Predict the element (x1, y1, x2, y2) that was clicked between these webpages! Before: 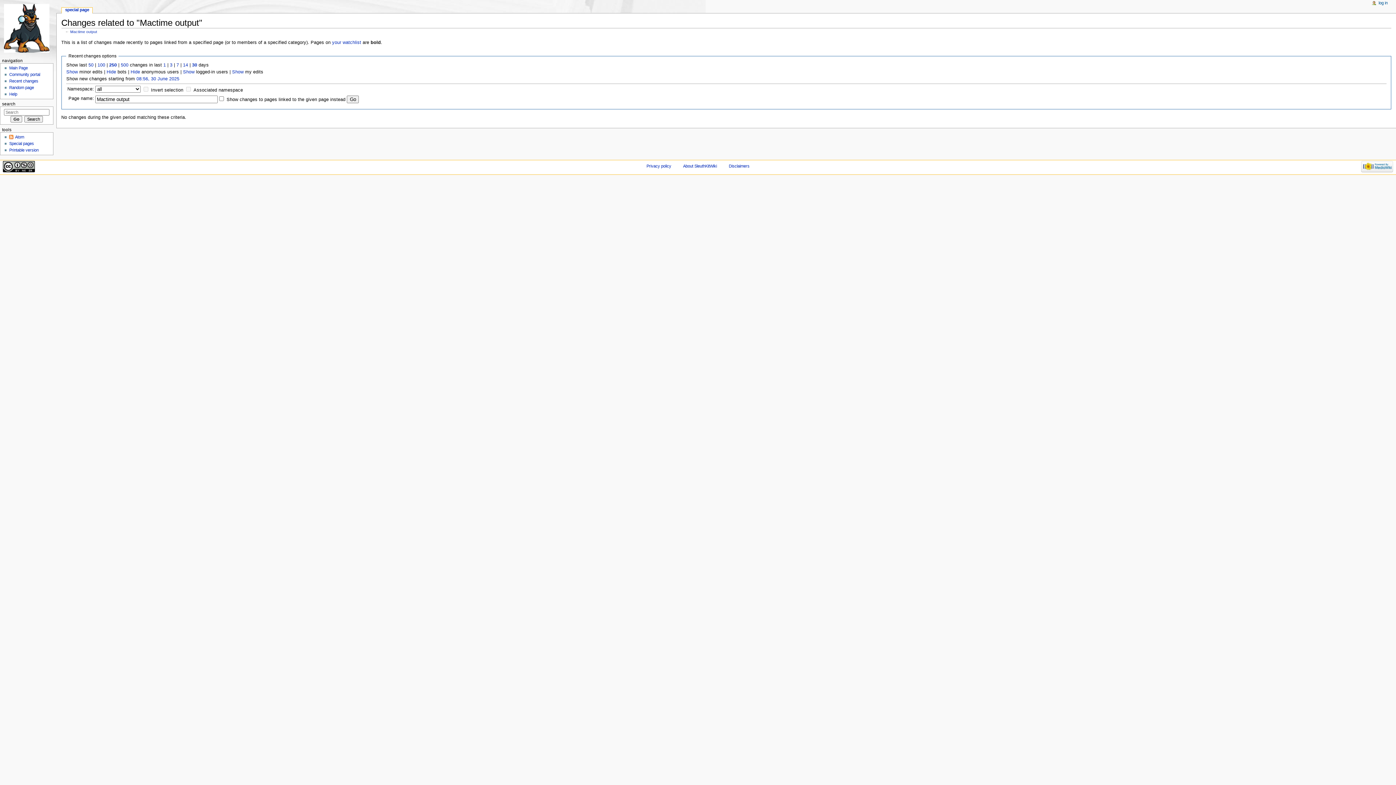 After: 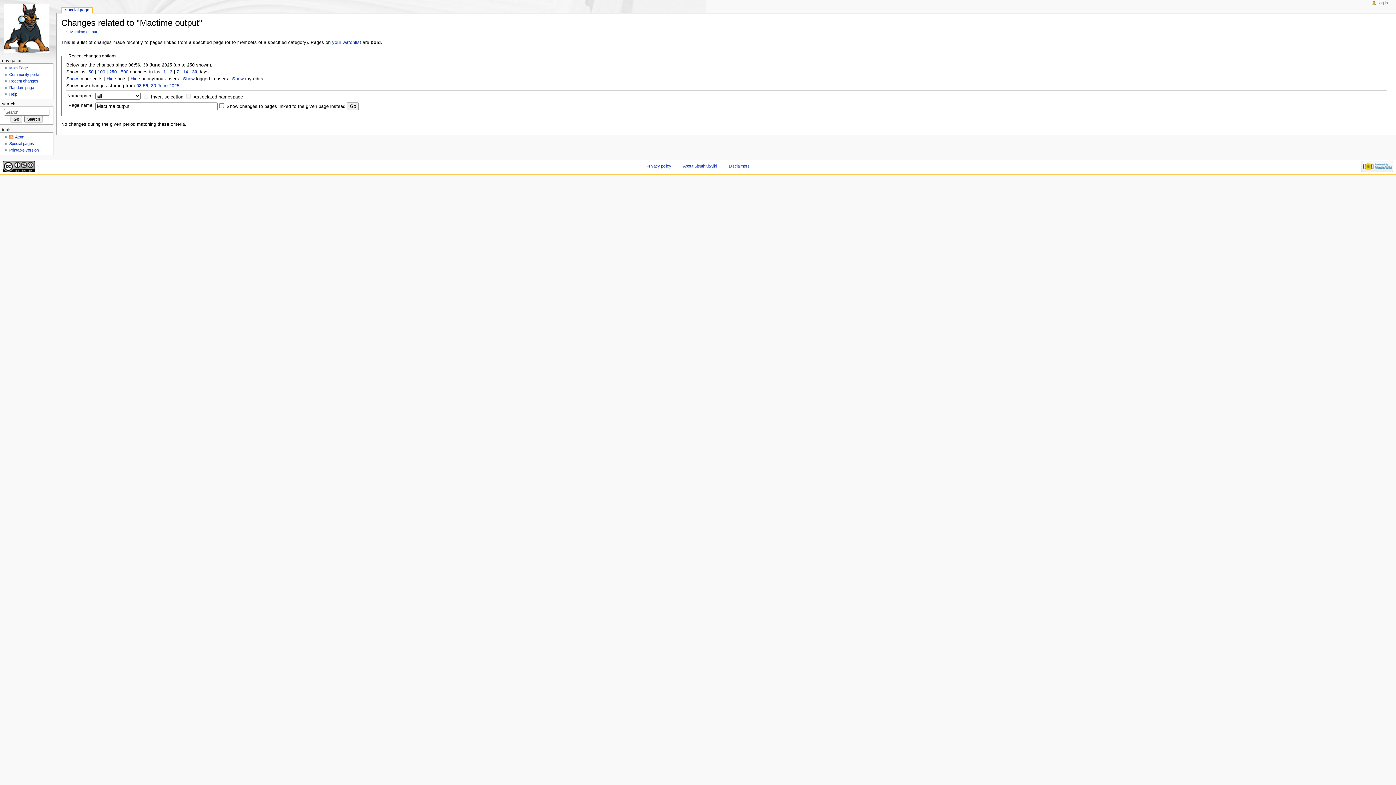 Action: label: 08:56, 30 June 2025 bbox: (136, 76, 179, 81)